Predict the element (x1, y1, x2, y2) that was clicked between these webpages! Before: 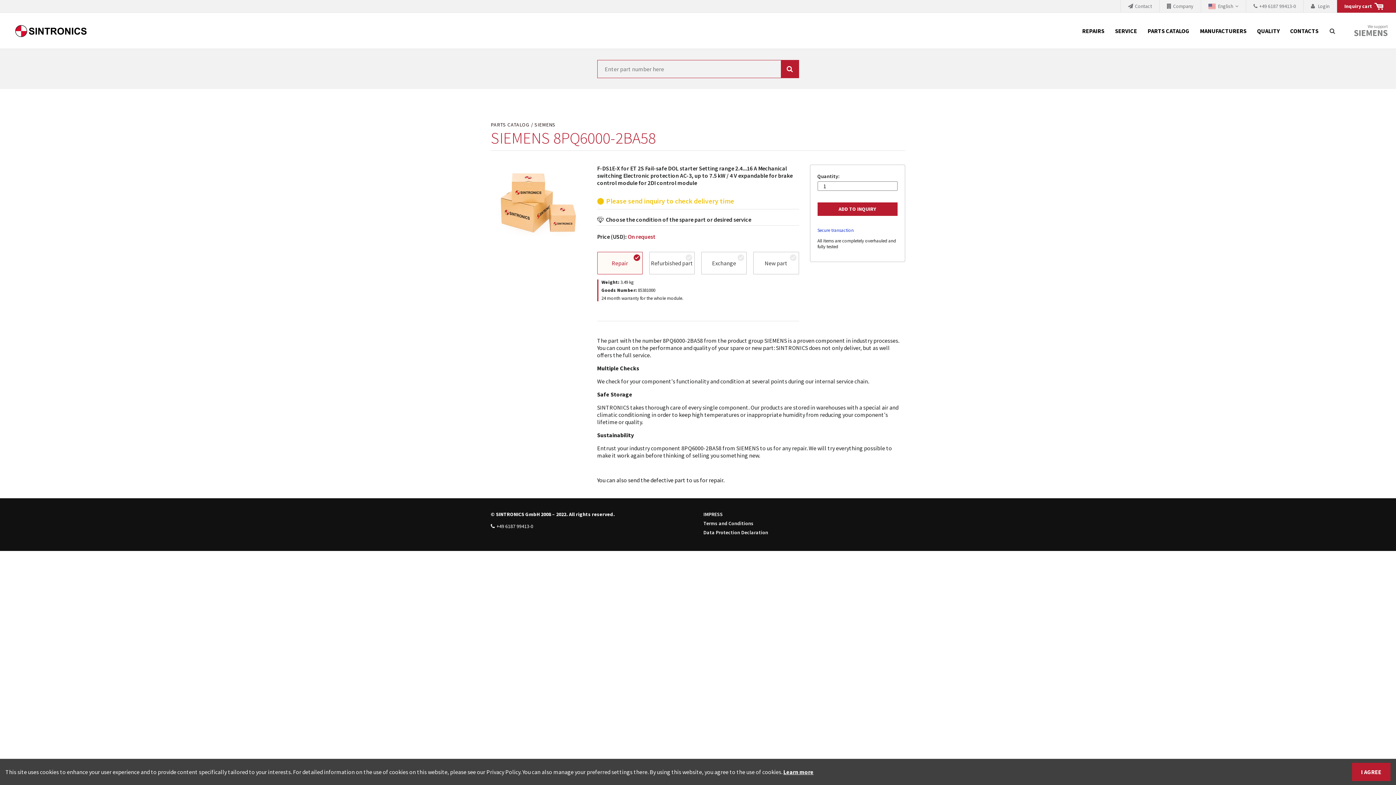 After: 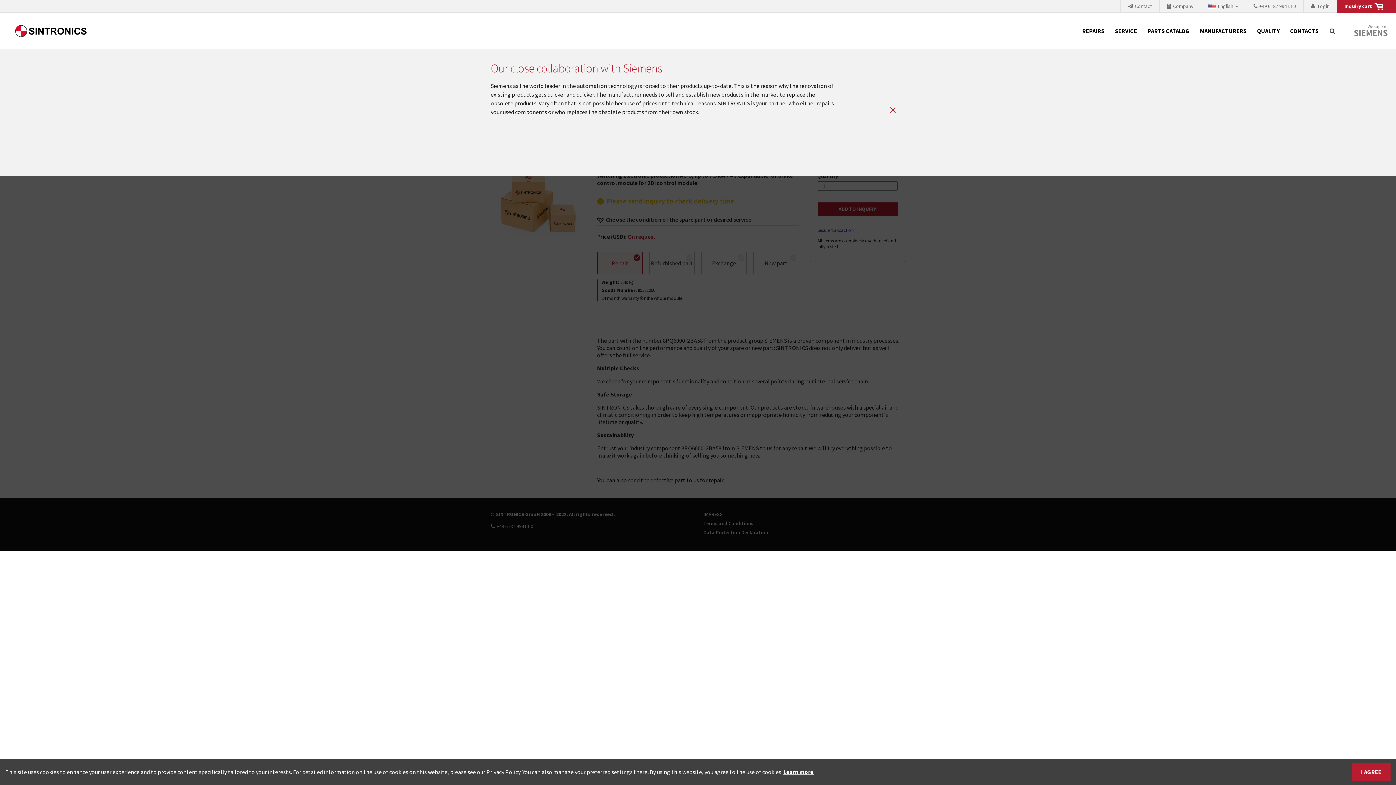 Action: bbox: (1347, 12, 1390, 49) label: We support
SIEMENS